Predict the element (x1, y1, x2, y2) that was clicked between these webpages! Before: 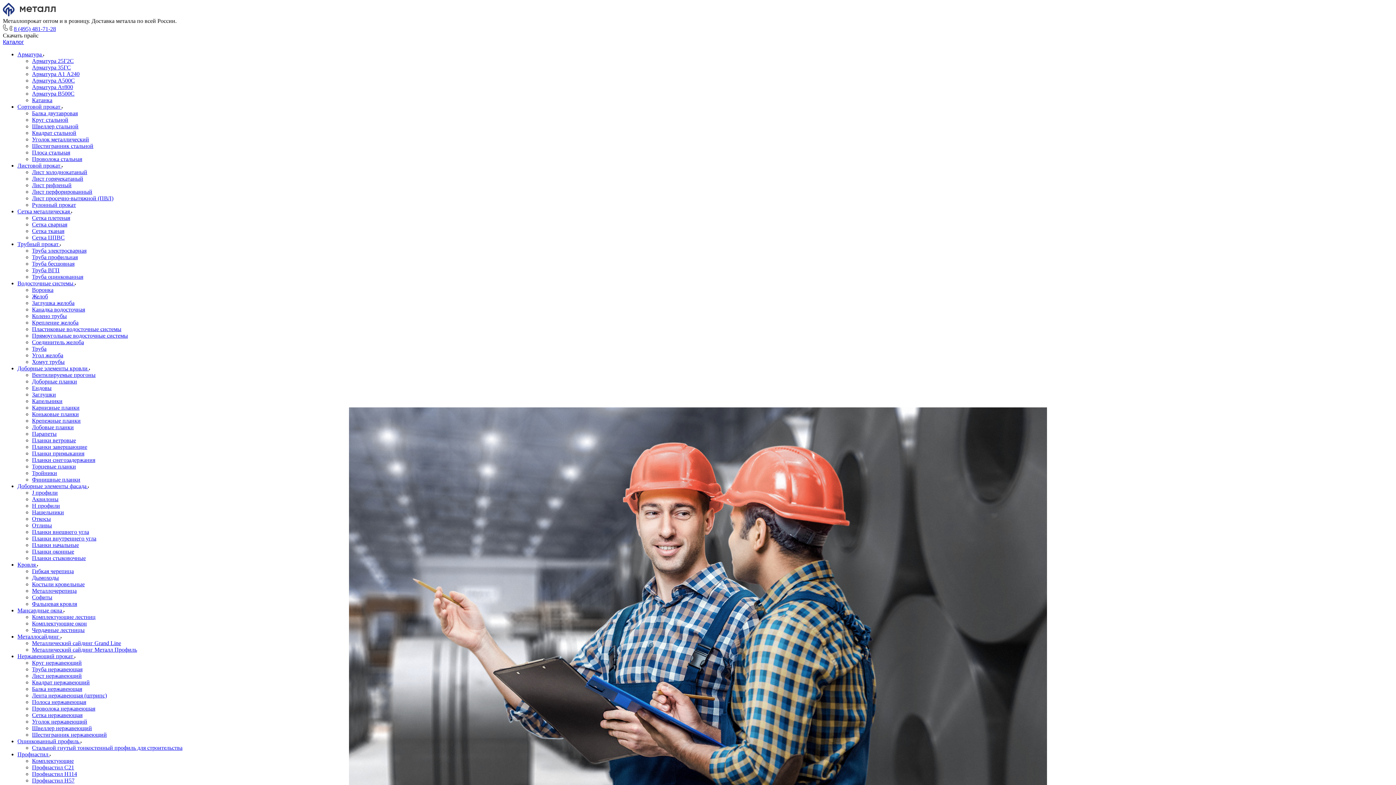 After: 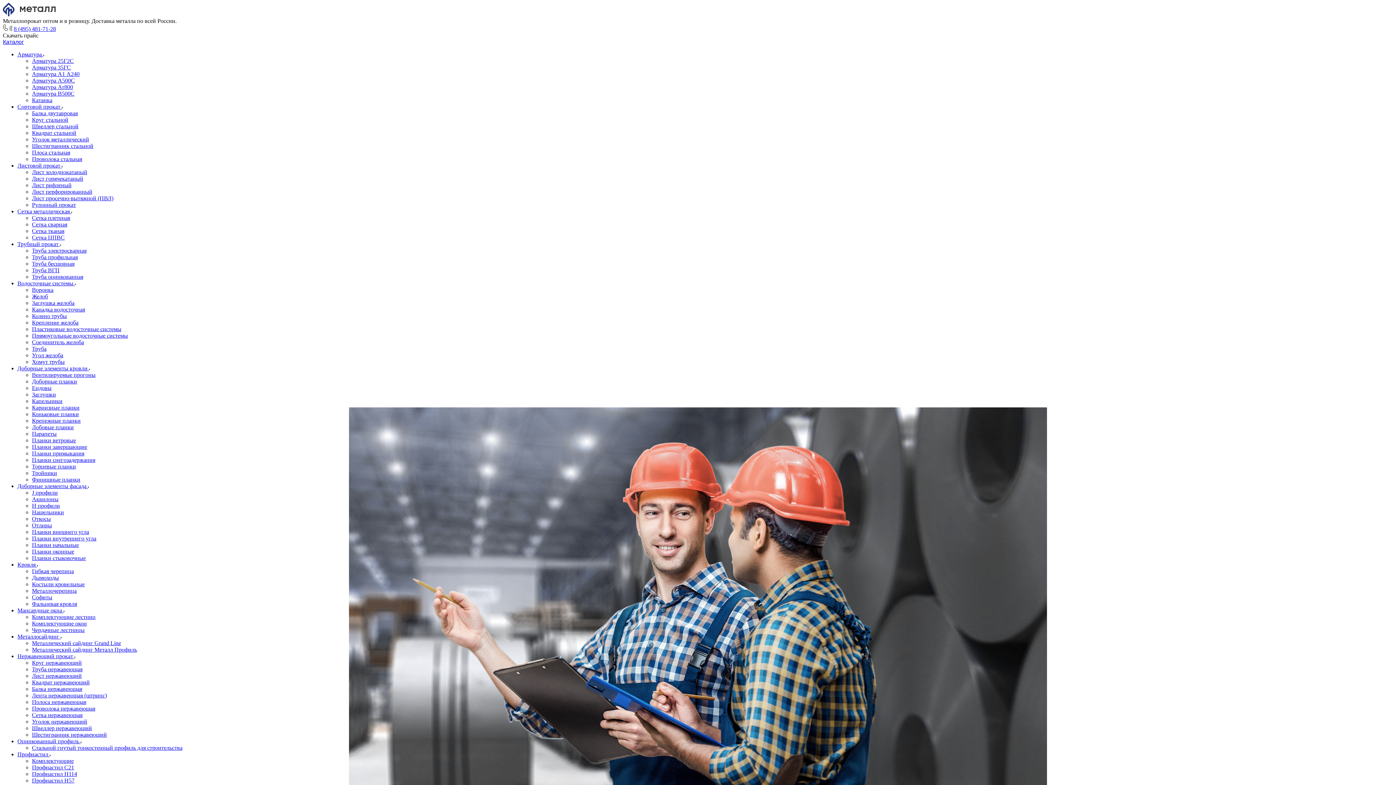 Action: label: Хомут трубы bbox: (32, 358, 64, 365)